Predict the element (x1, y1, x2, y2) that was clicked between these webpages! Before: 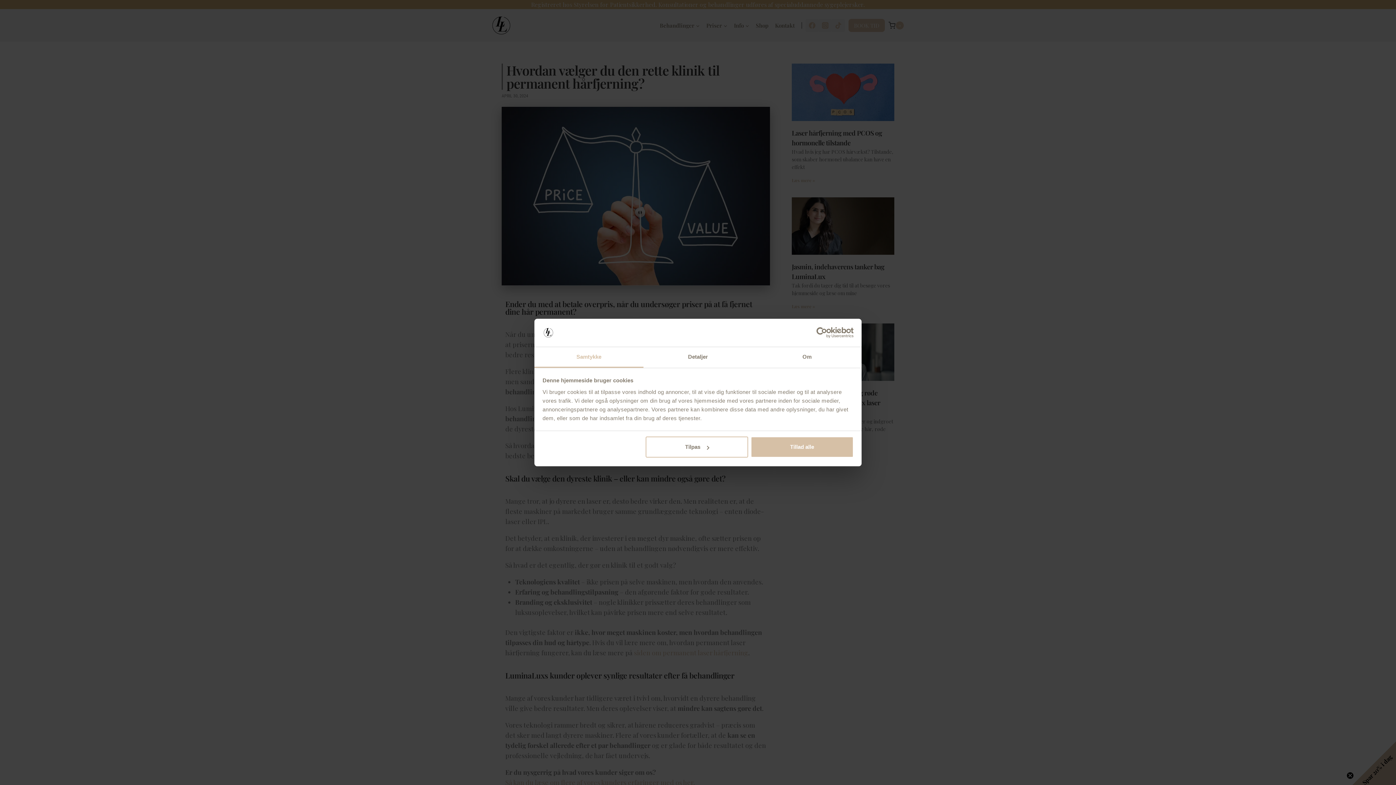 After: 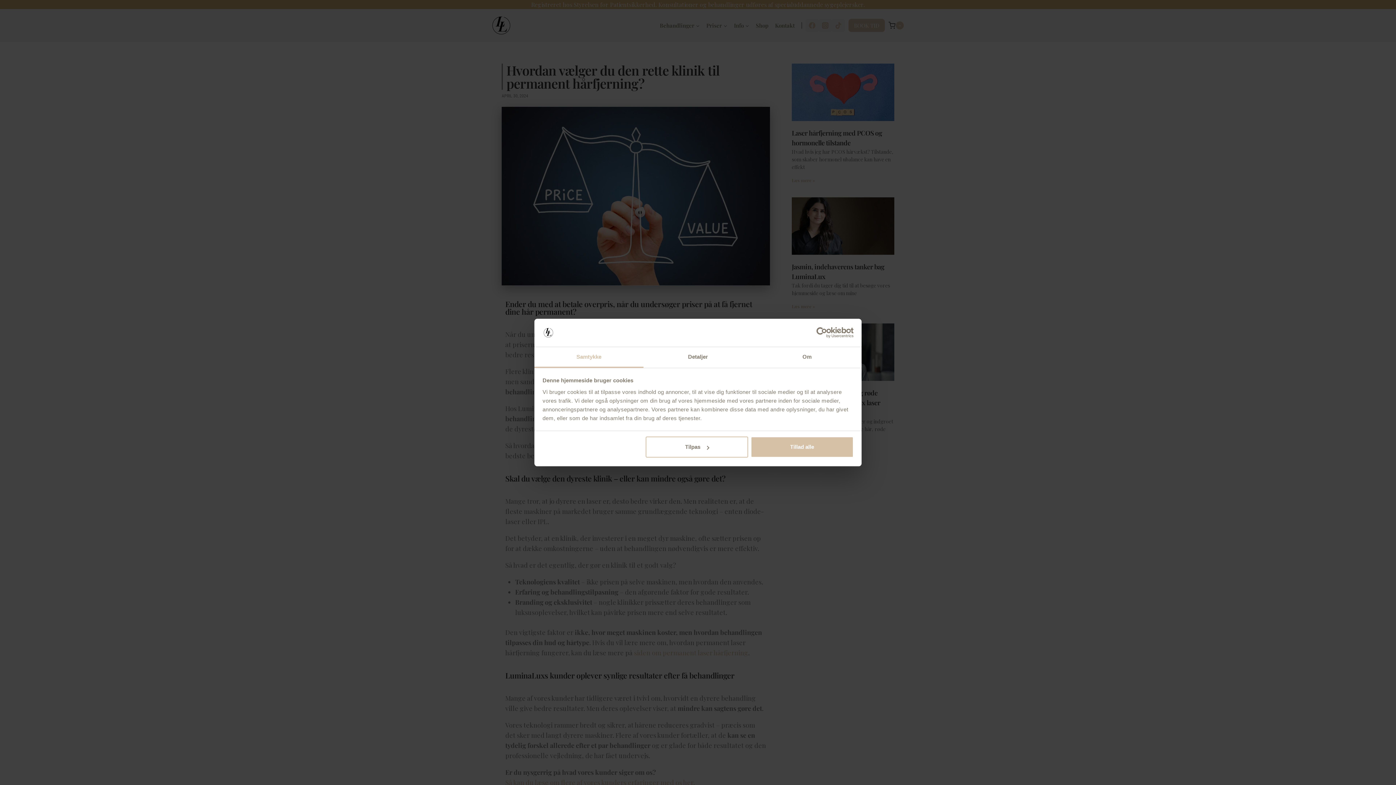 Action: label: Samtykke bbox: (534, 347, 643, 367)